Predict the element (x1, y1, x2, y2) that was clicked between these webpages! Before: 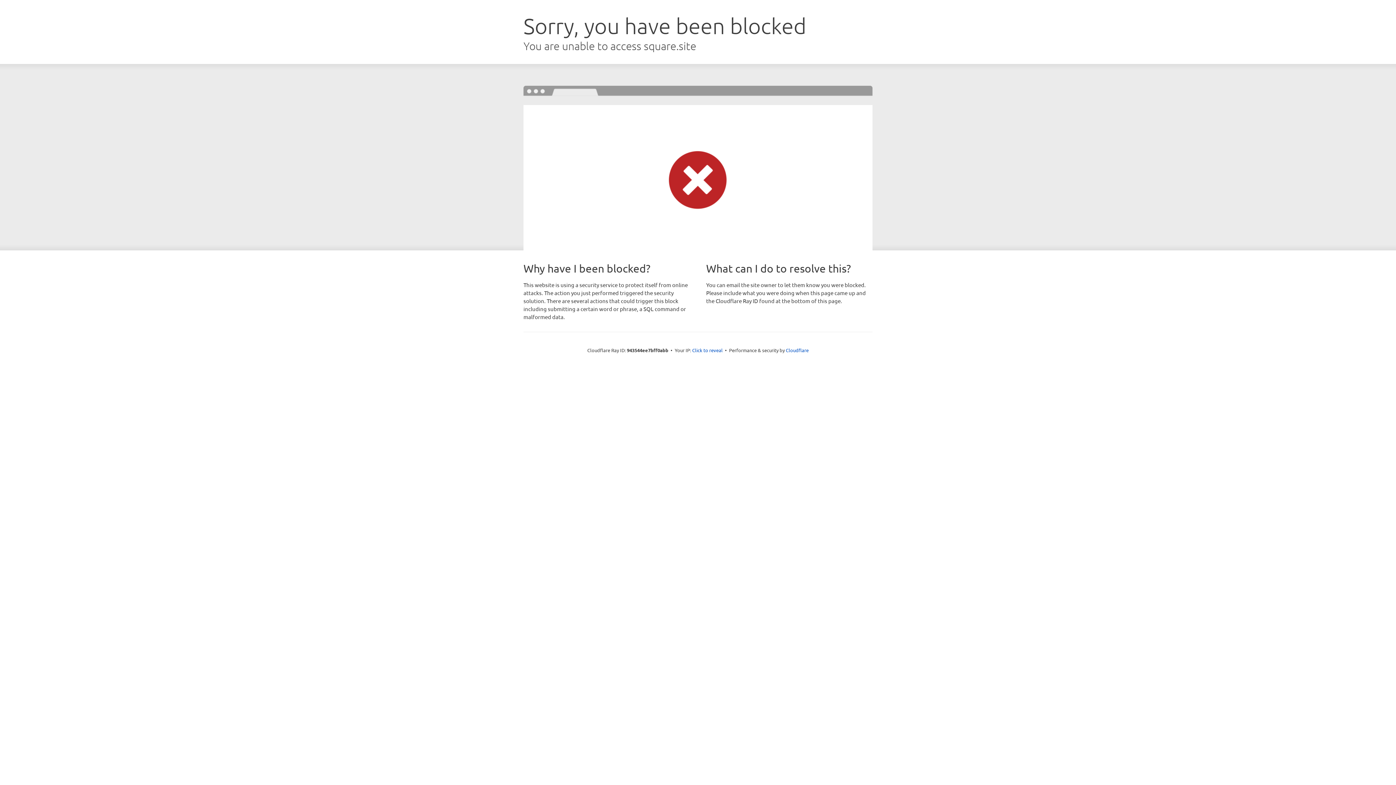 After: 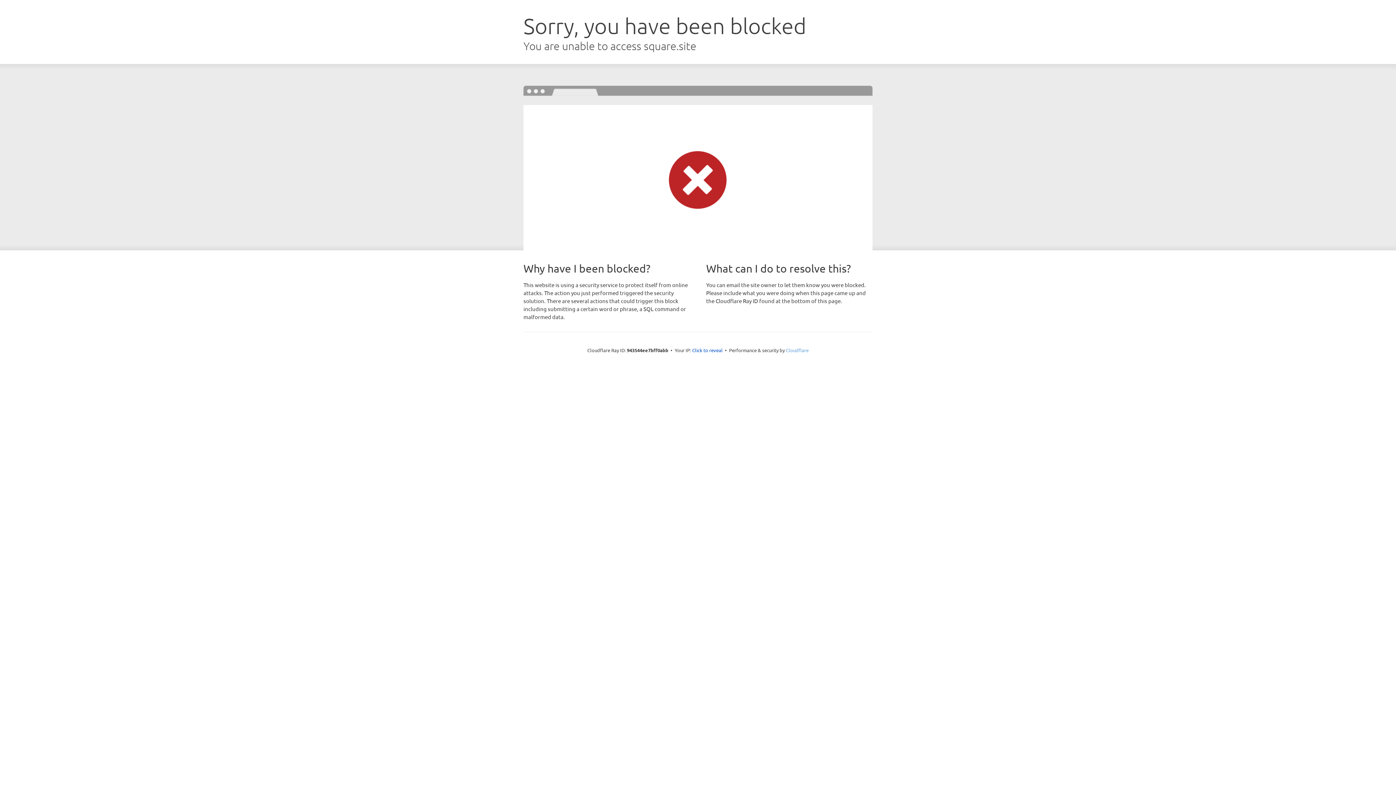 Action: label: Cloudflare bbox: (786, 347, 808, 353)